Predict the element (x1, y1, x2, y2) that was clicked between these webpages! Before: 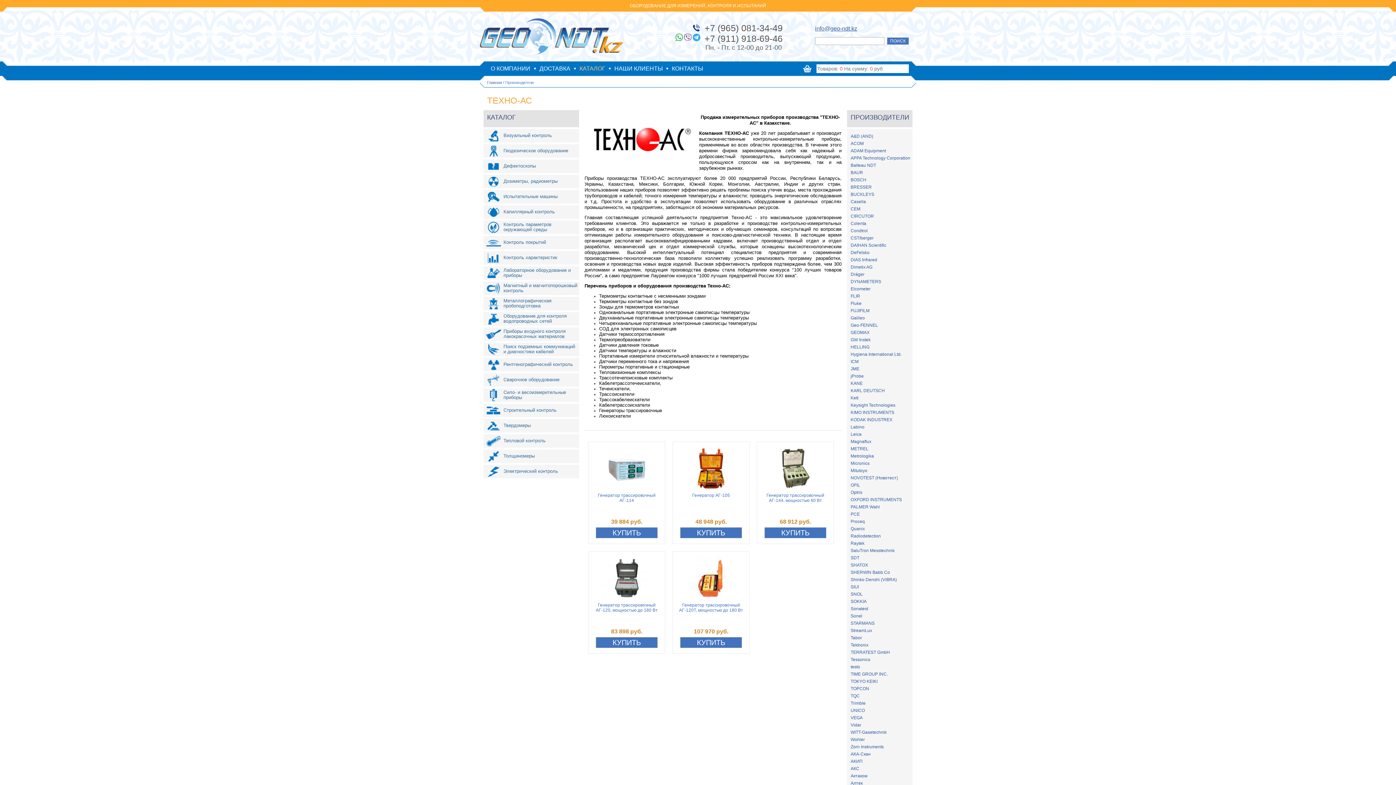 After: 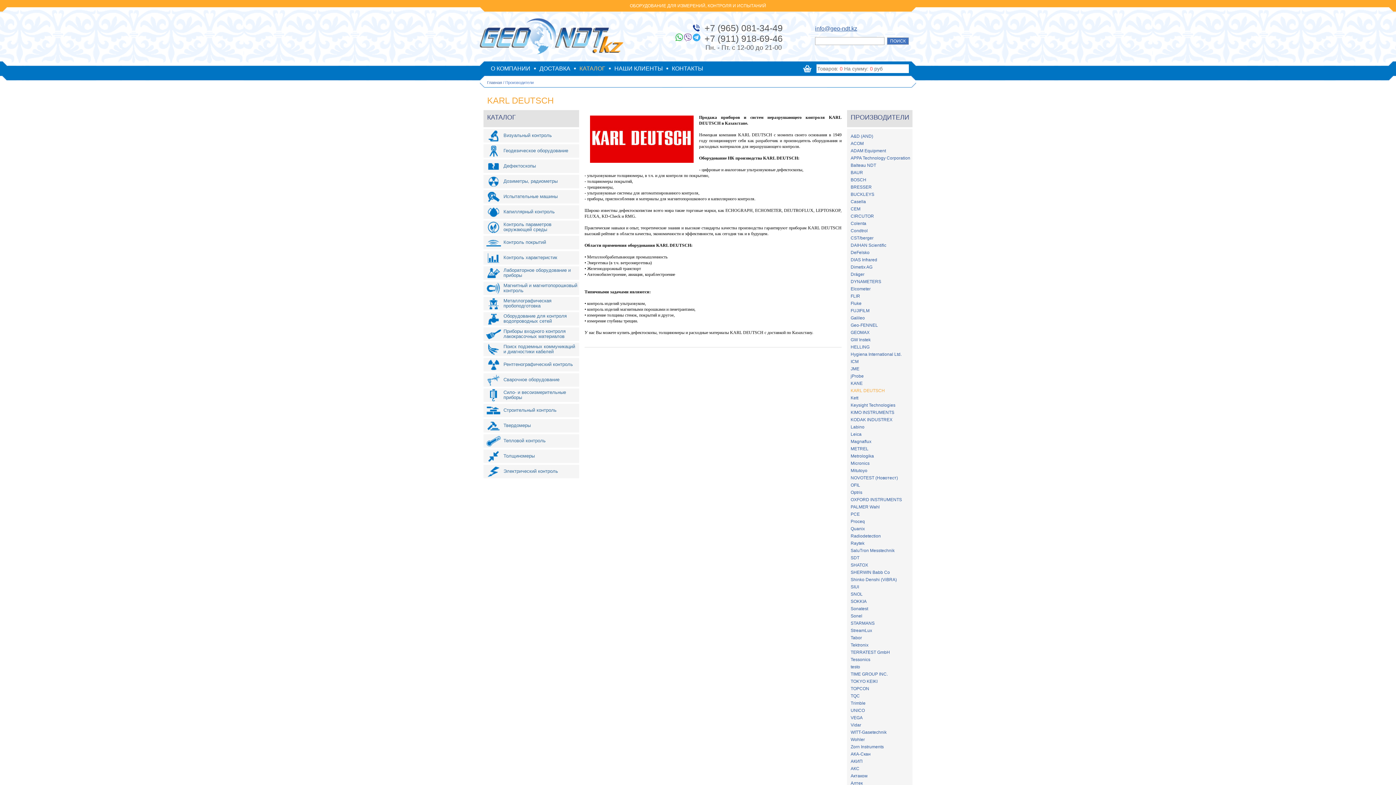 Action: bbox: (850, 388, 885, 393) label: KARL DEUTSCH